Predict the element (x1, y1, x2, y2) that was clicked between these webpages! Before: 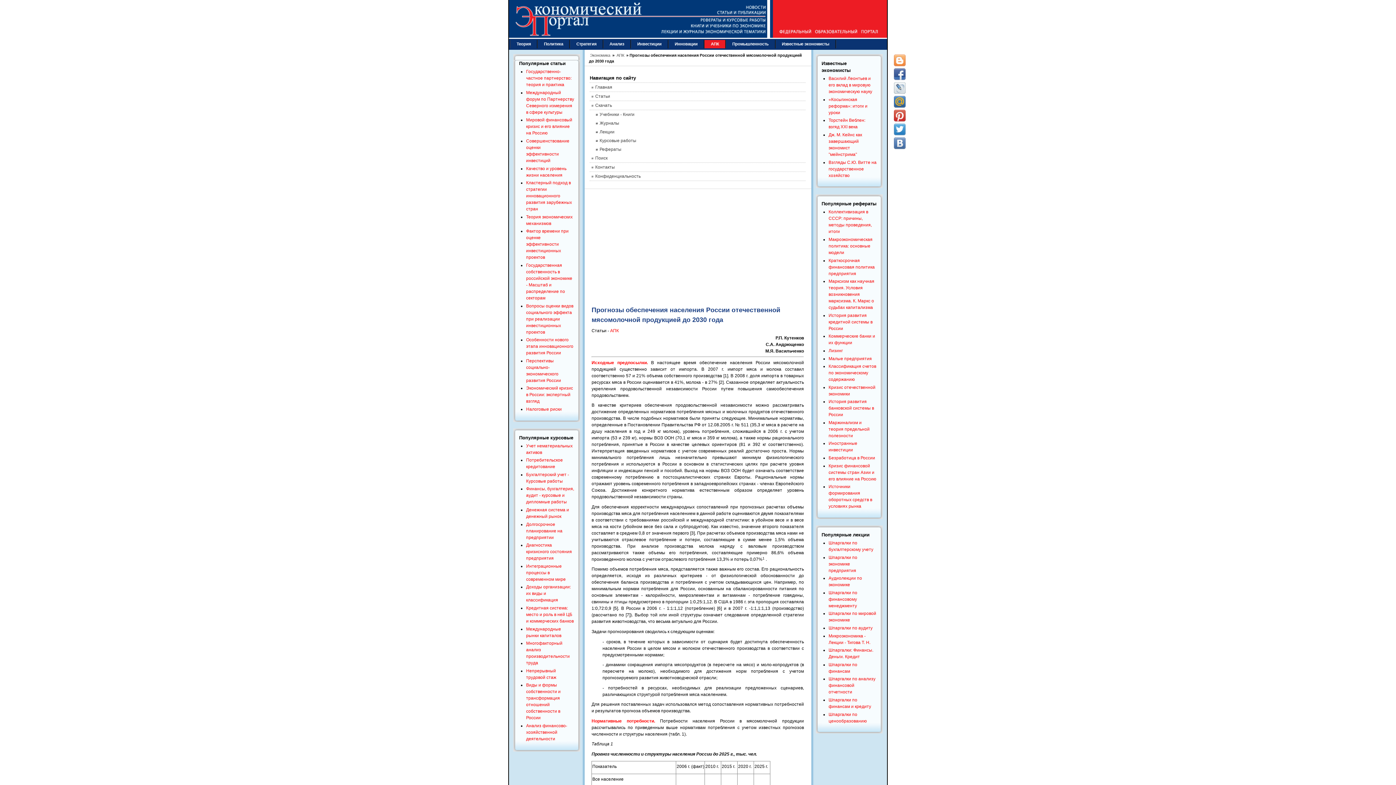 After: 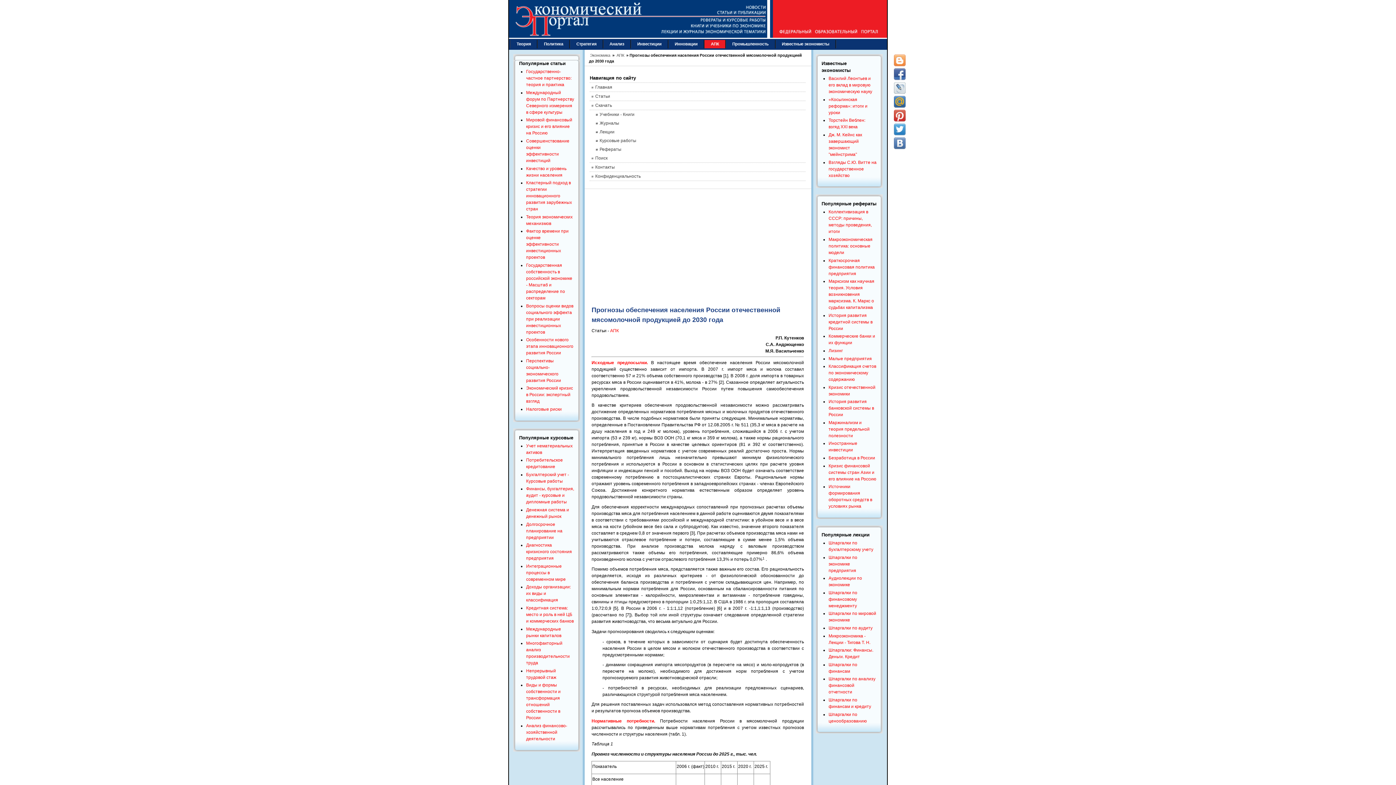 Action: bbox: (894, 109, 905, 121)